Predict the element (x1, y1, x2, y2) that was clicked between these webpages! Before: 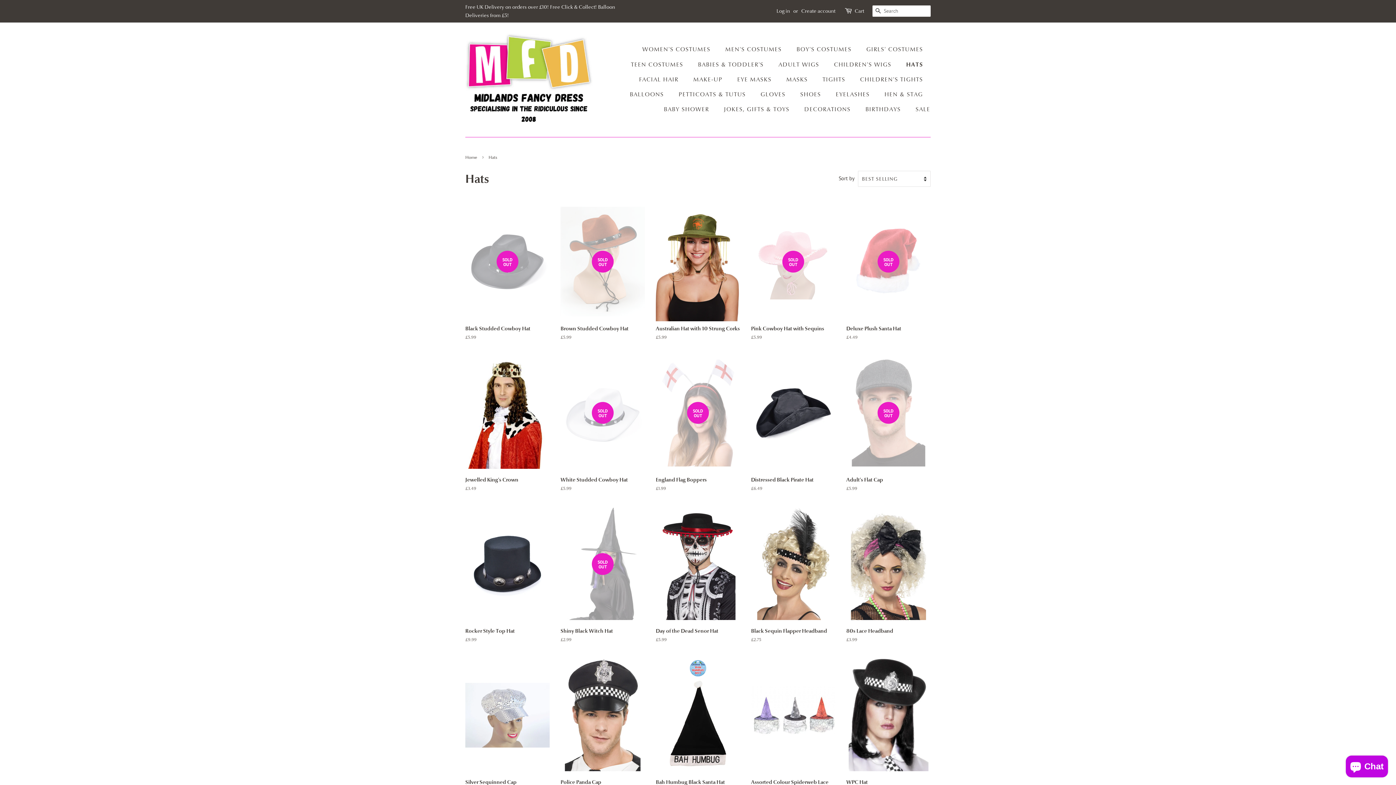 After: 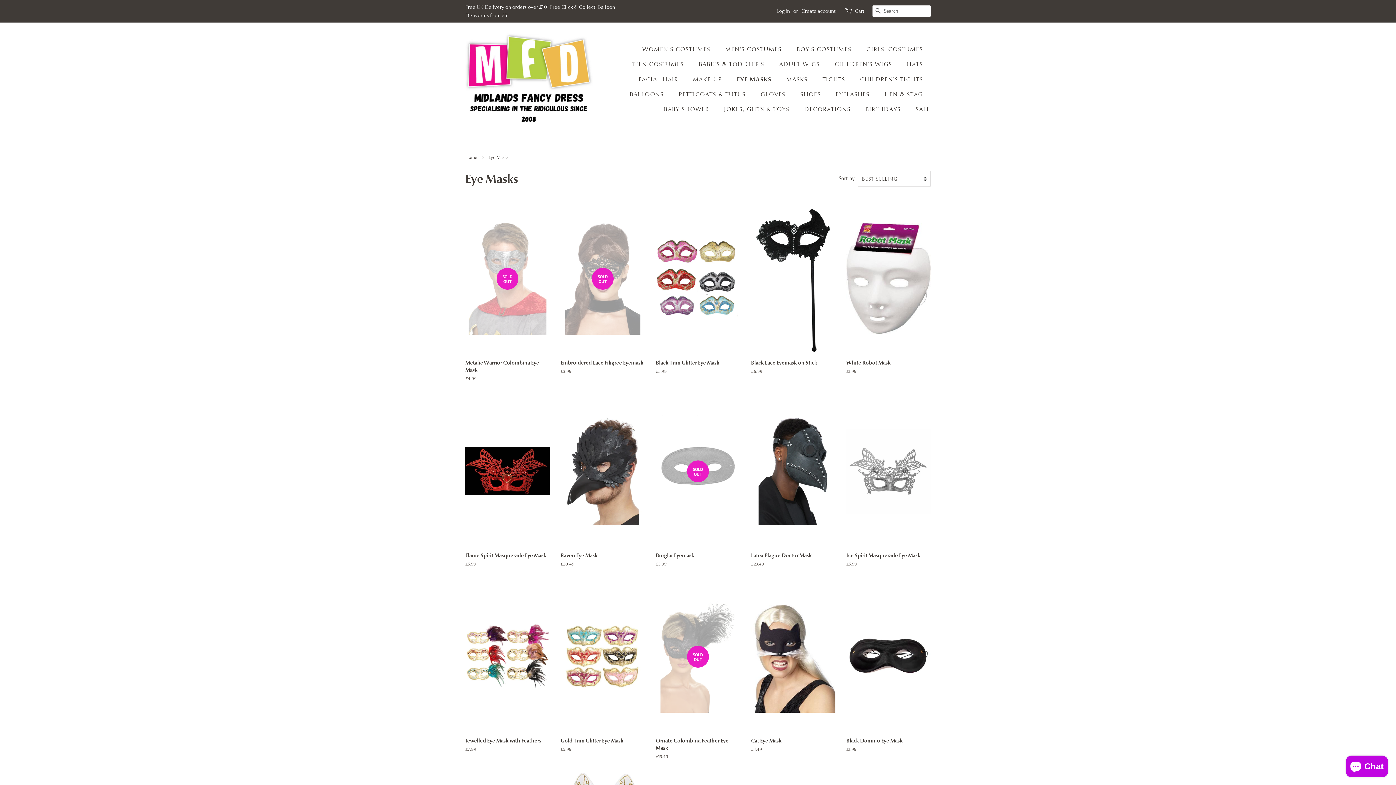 Action: label: EYE MASKS bbox: (731, 72, 779, 87)